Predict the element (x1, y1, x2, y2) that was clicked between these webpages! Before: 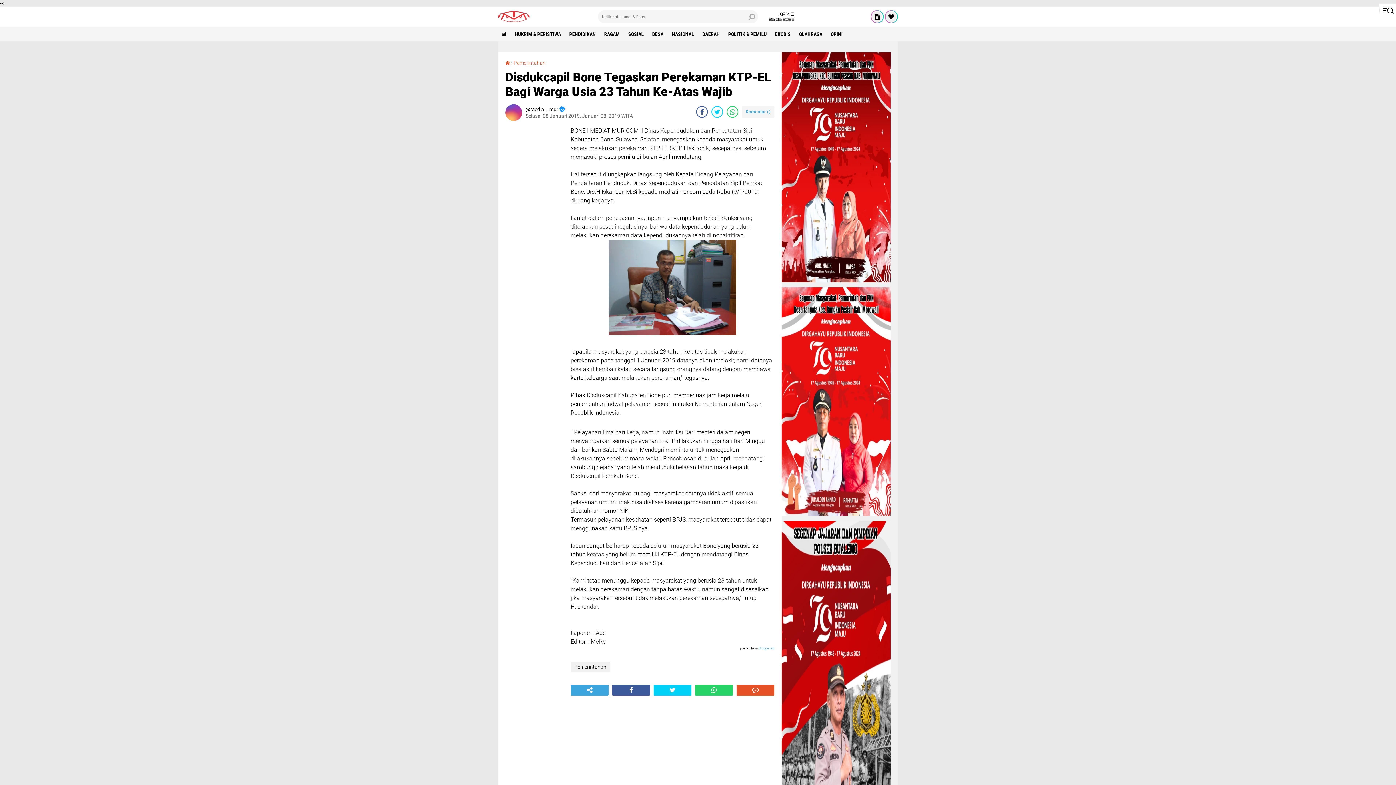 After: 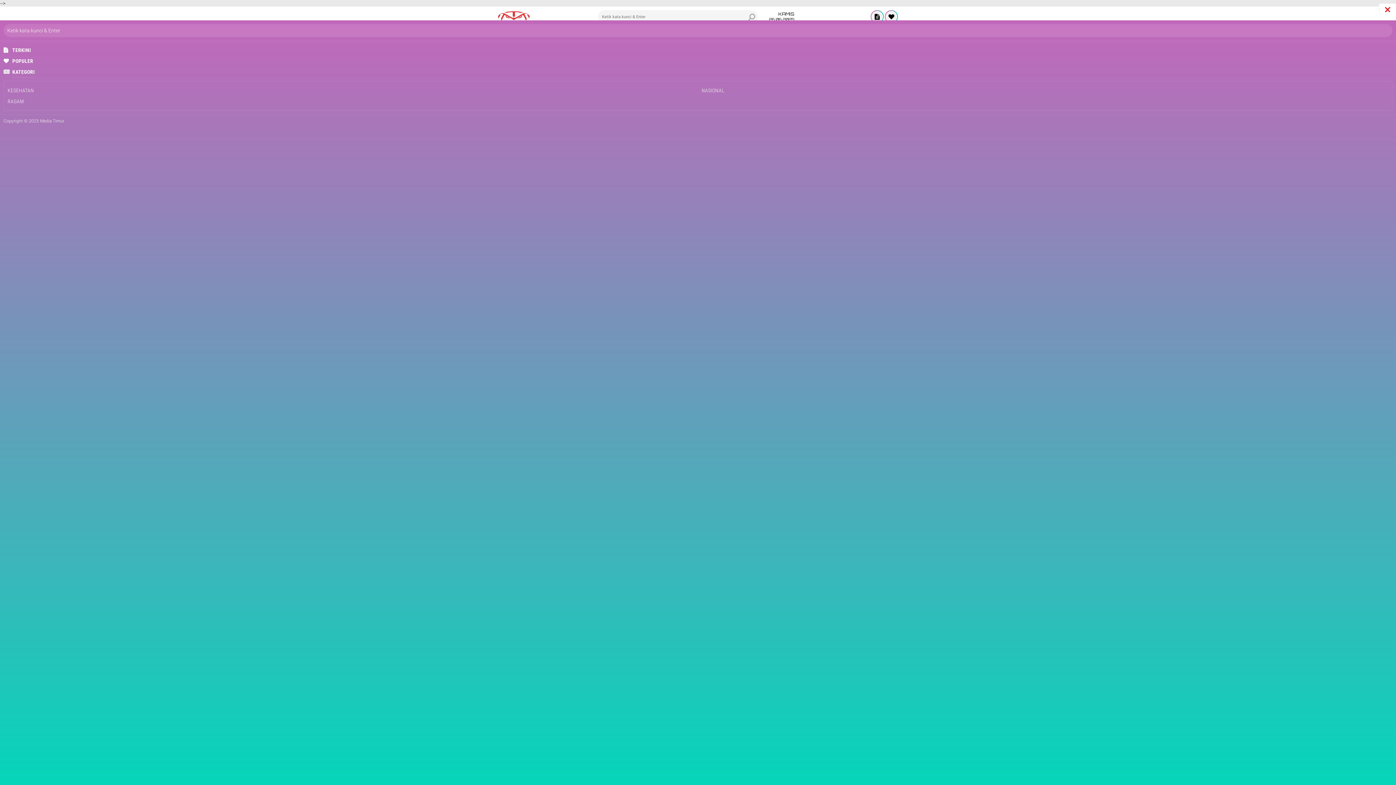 Action: bbox: (1379, 3, 1396, 16)